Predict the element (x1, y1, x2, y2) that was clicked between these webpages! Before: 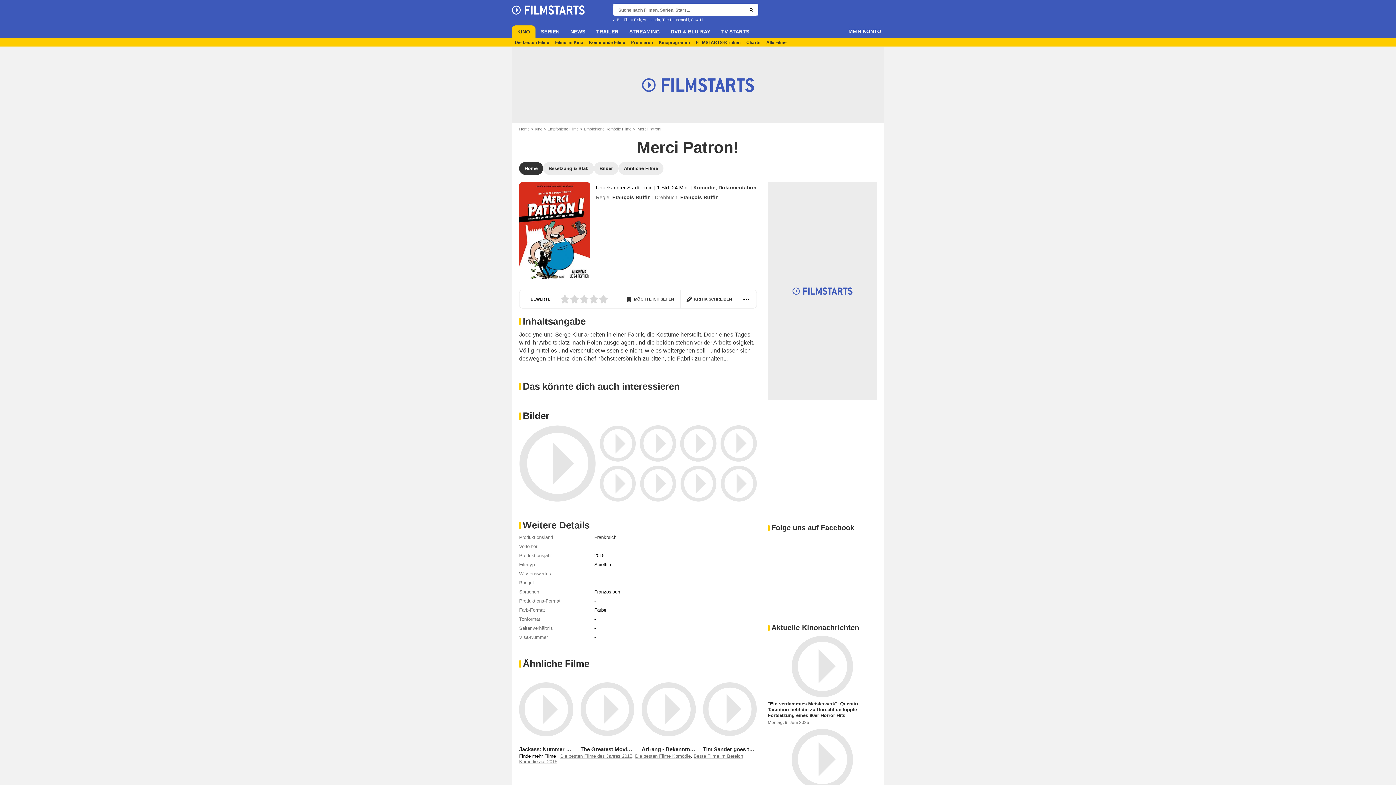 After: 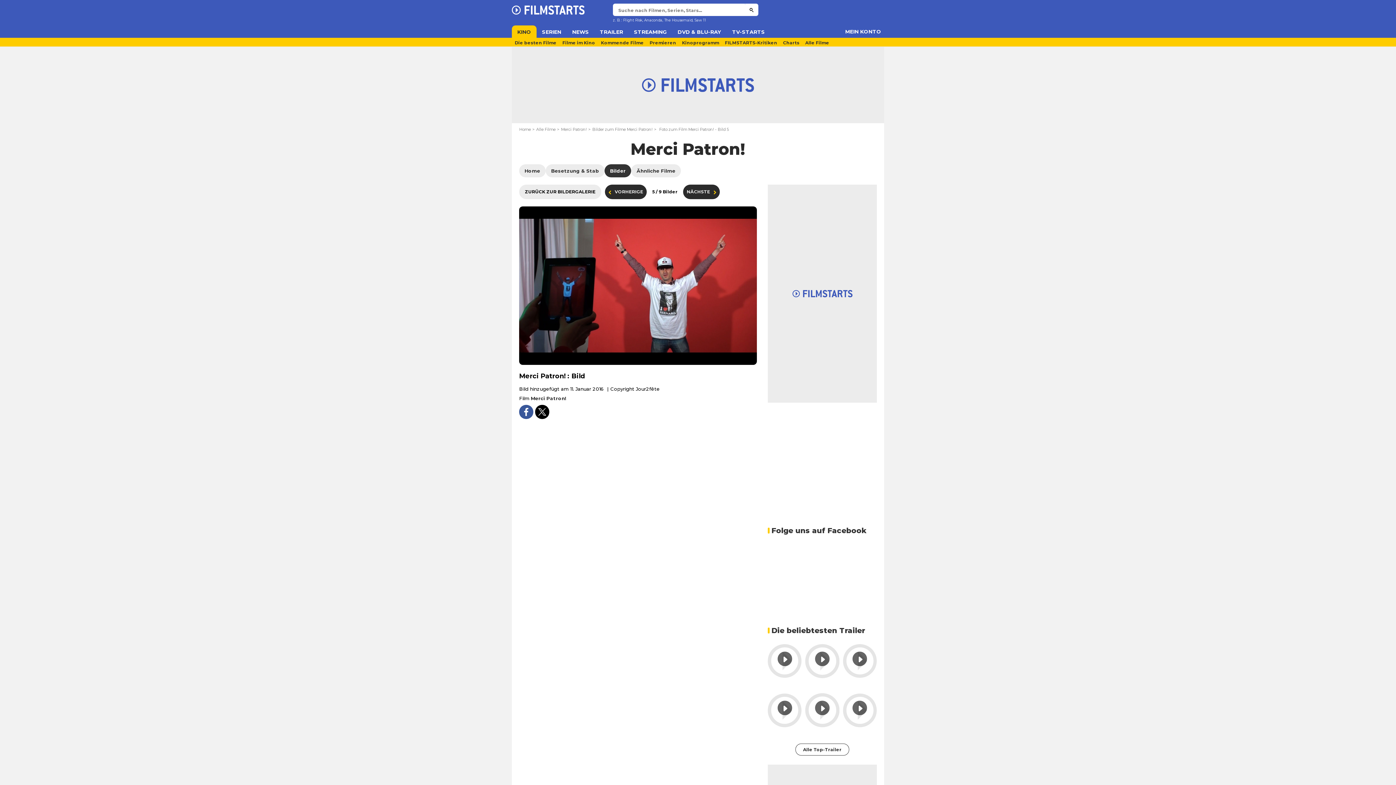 Action: bbox: (720, 425, 757, 461)